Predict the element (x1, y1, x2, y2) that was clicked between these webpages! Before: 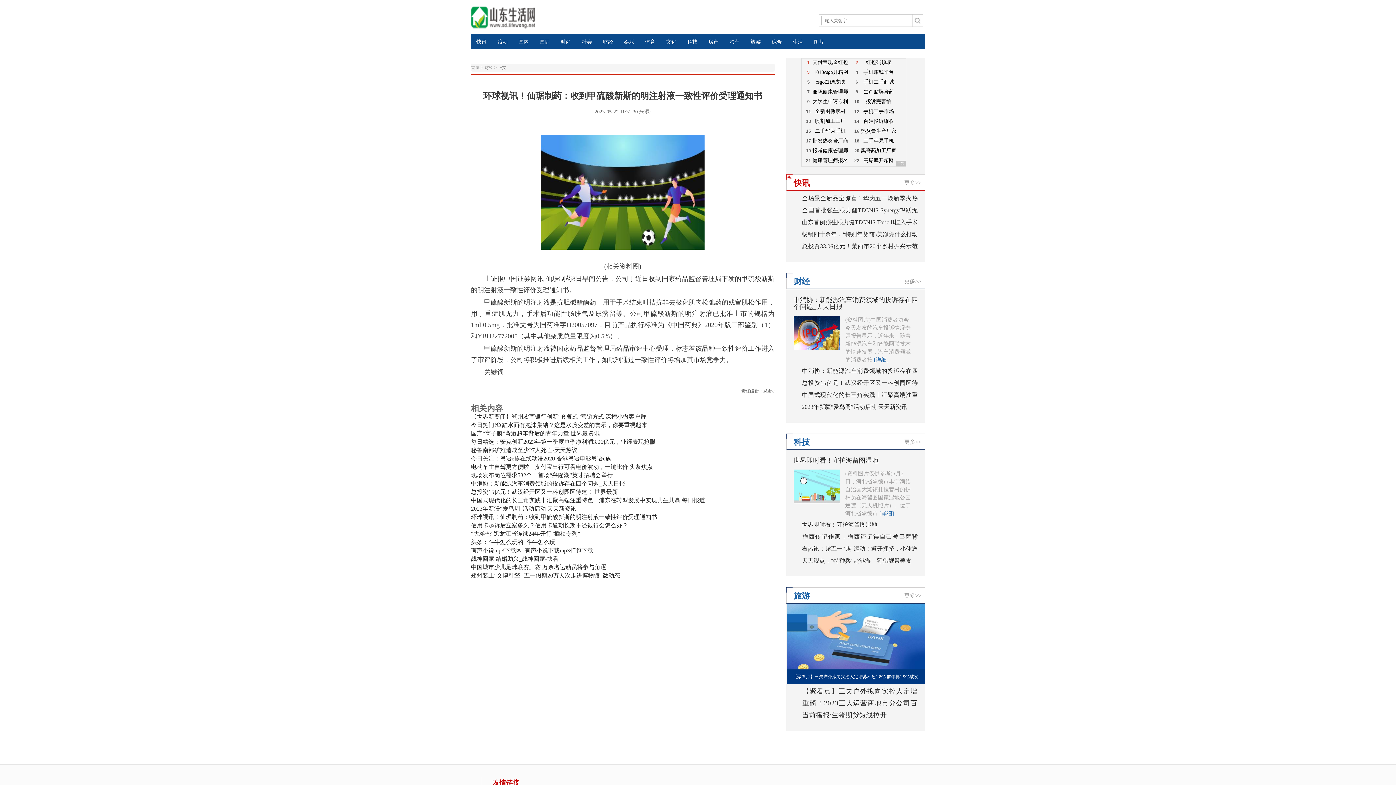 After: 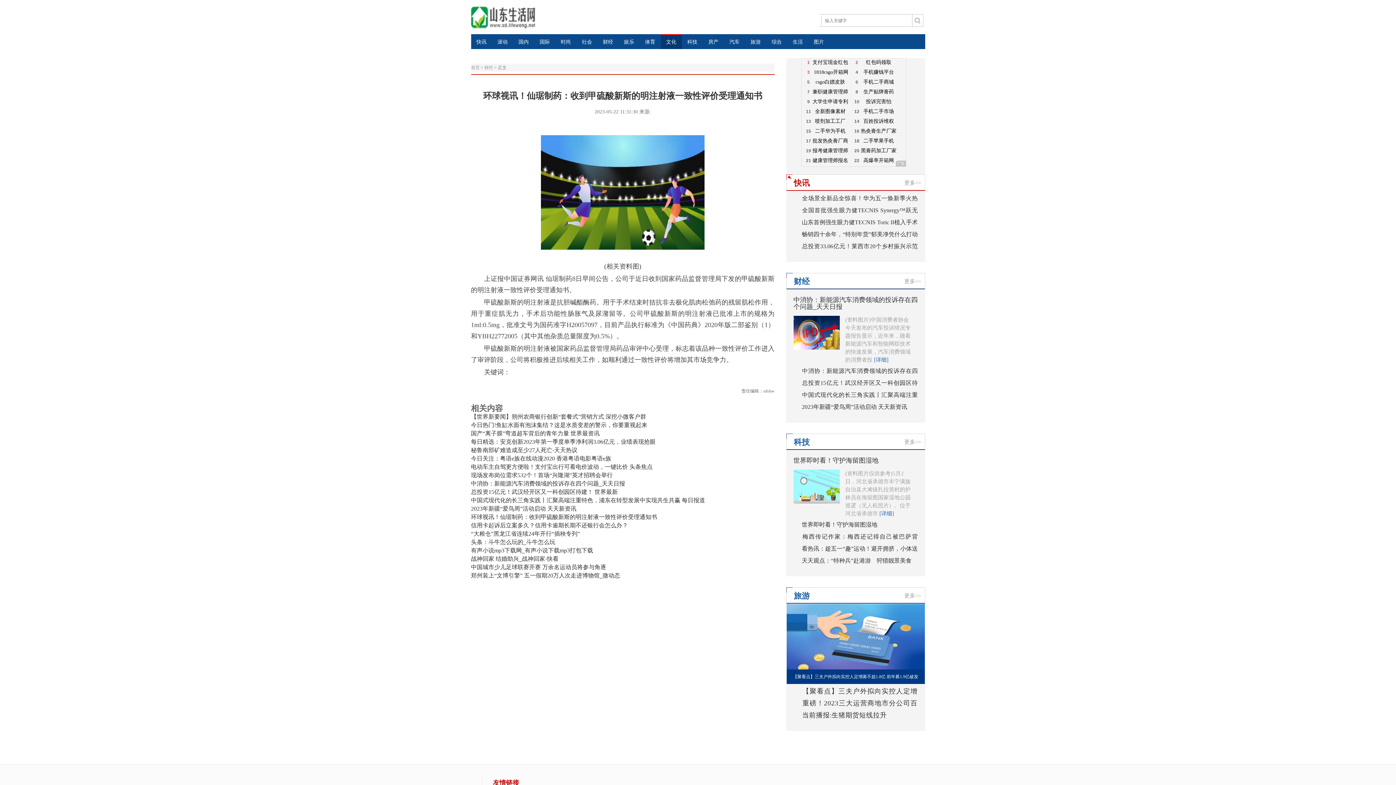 Action: bbox: (660, 34, 682, 49) label: 文化